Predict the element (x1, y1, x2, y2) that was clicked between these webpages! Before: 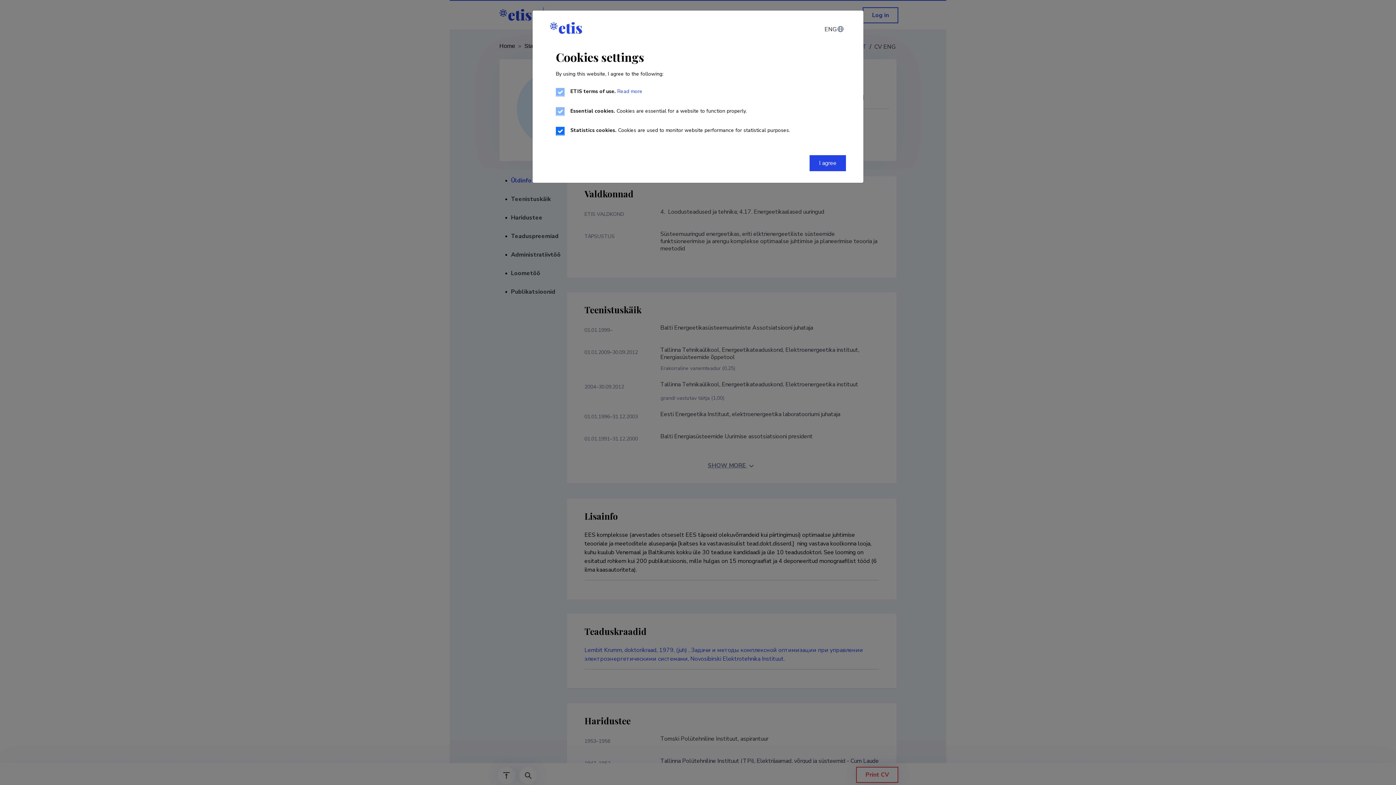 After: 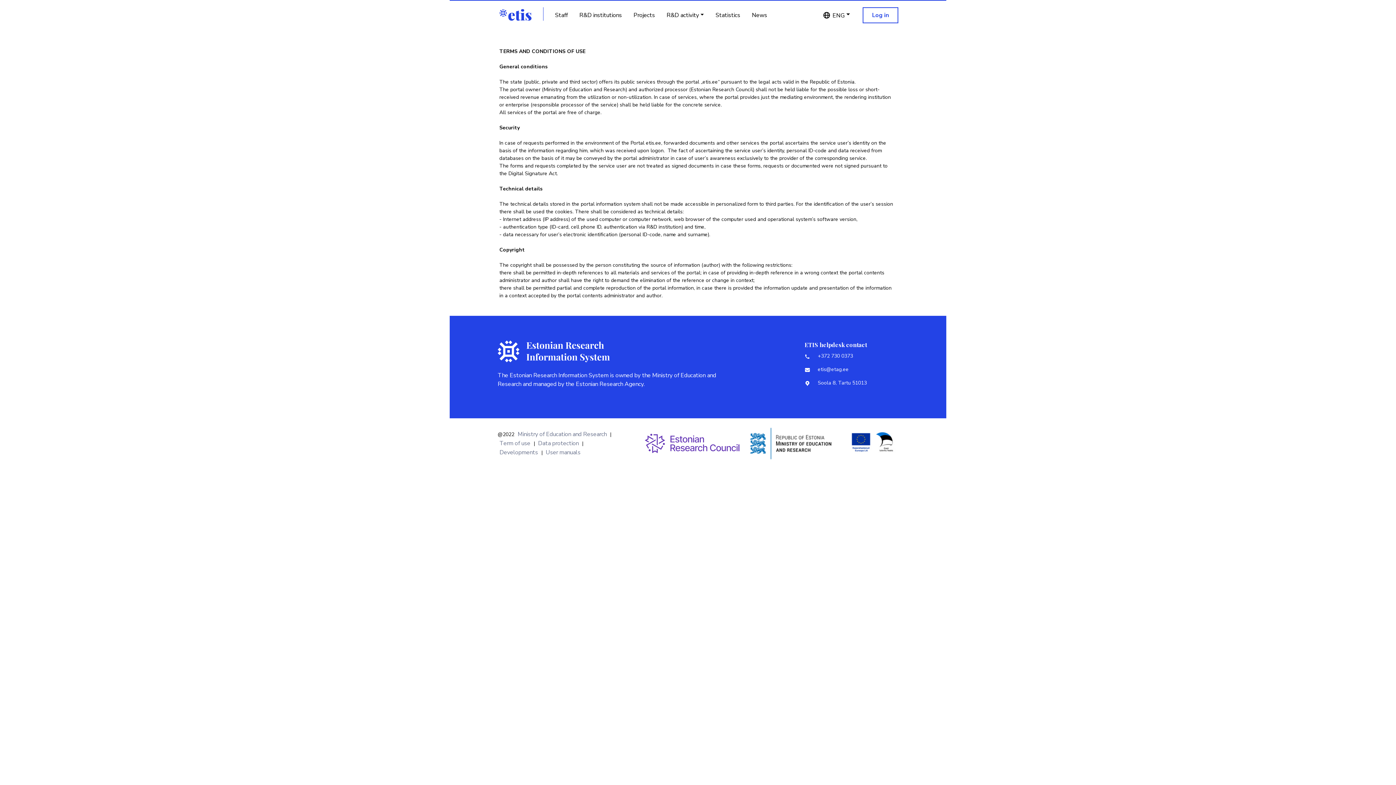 Action: label:  Read more bbox: (616, 88, 642, 94)